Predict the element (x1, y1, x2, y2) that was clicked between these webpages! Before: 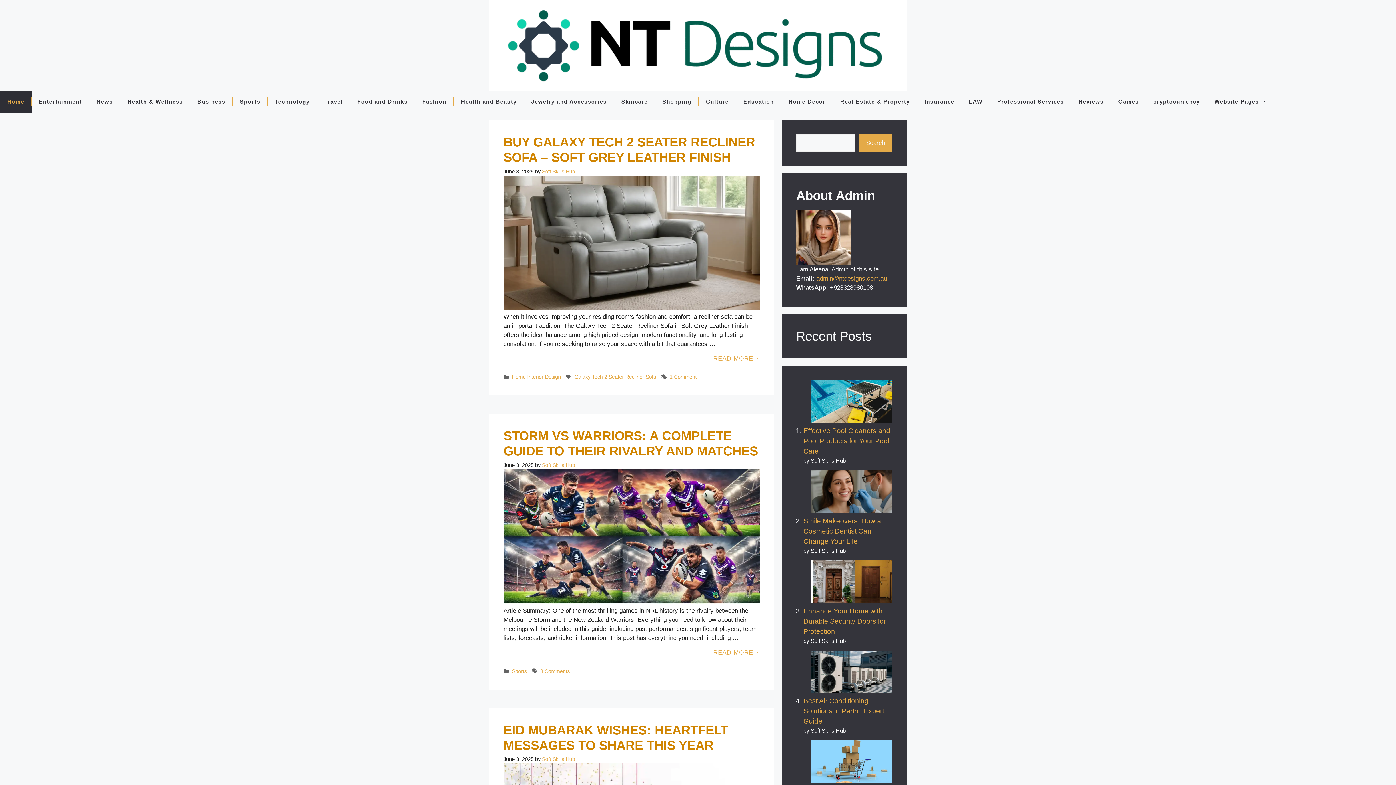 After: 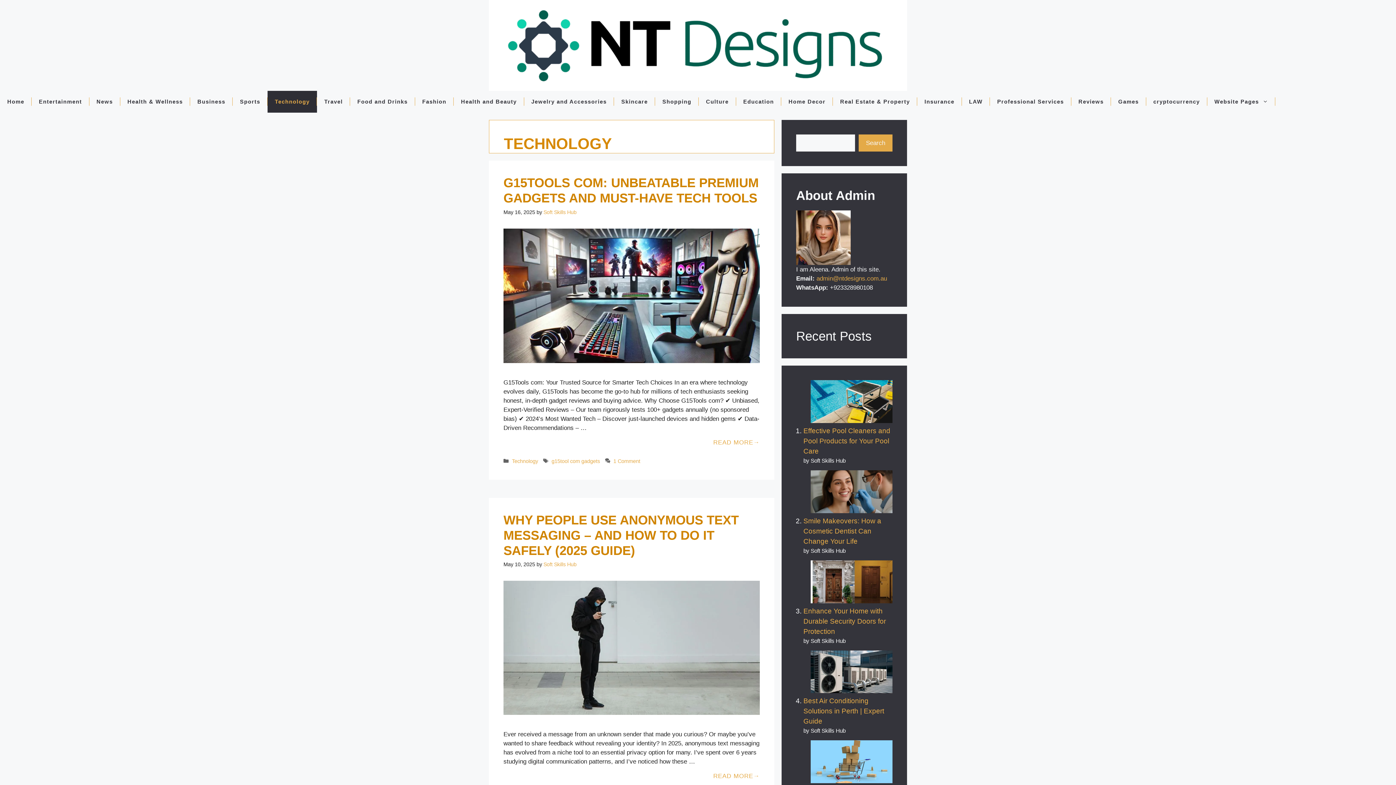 Action: label: Technology bbox: (267, 91, 317, 112)